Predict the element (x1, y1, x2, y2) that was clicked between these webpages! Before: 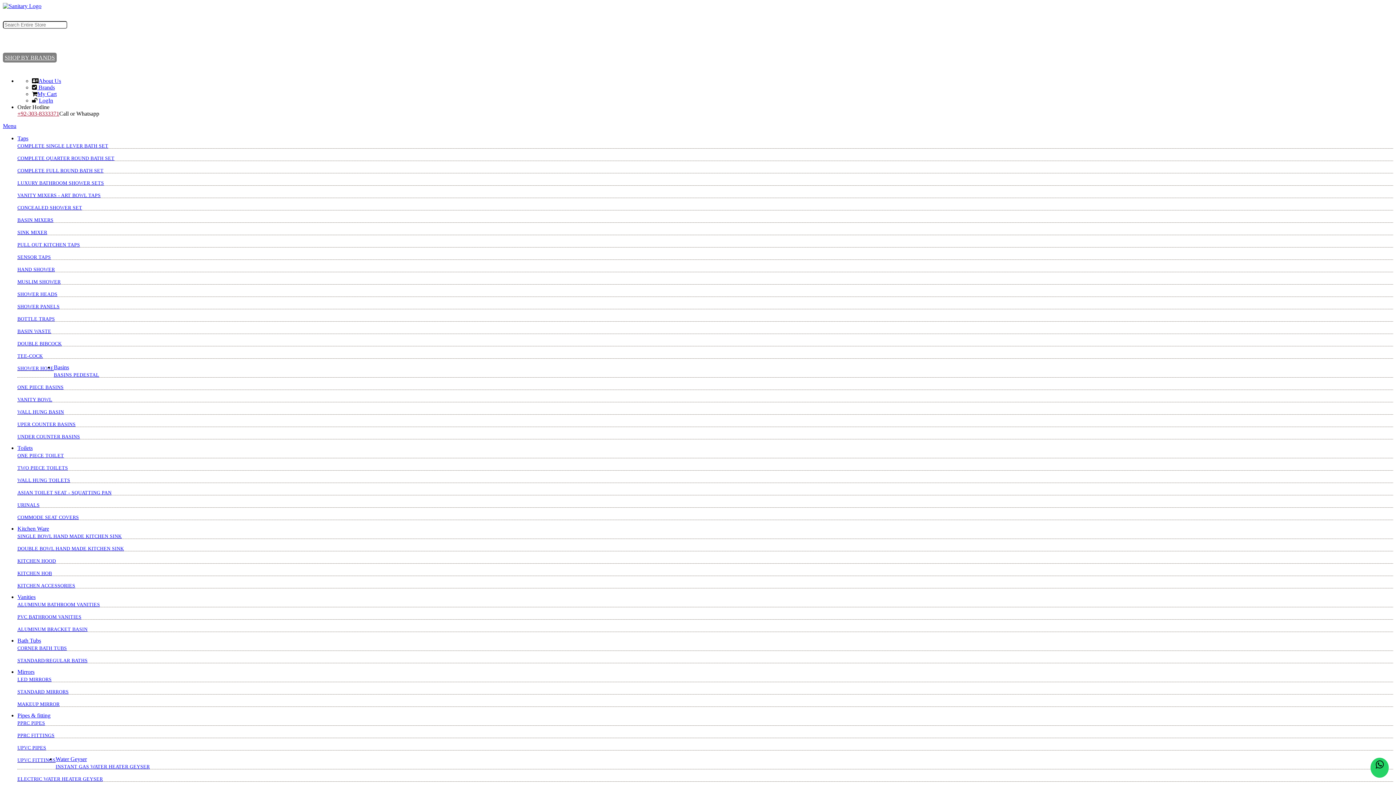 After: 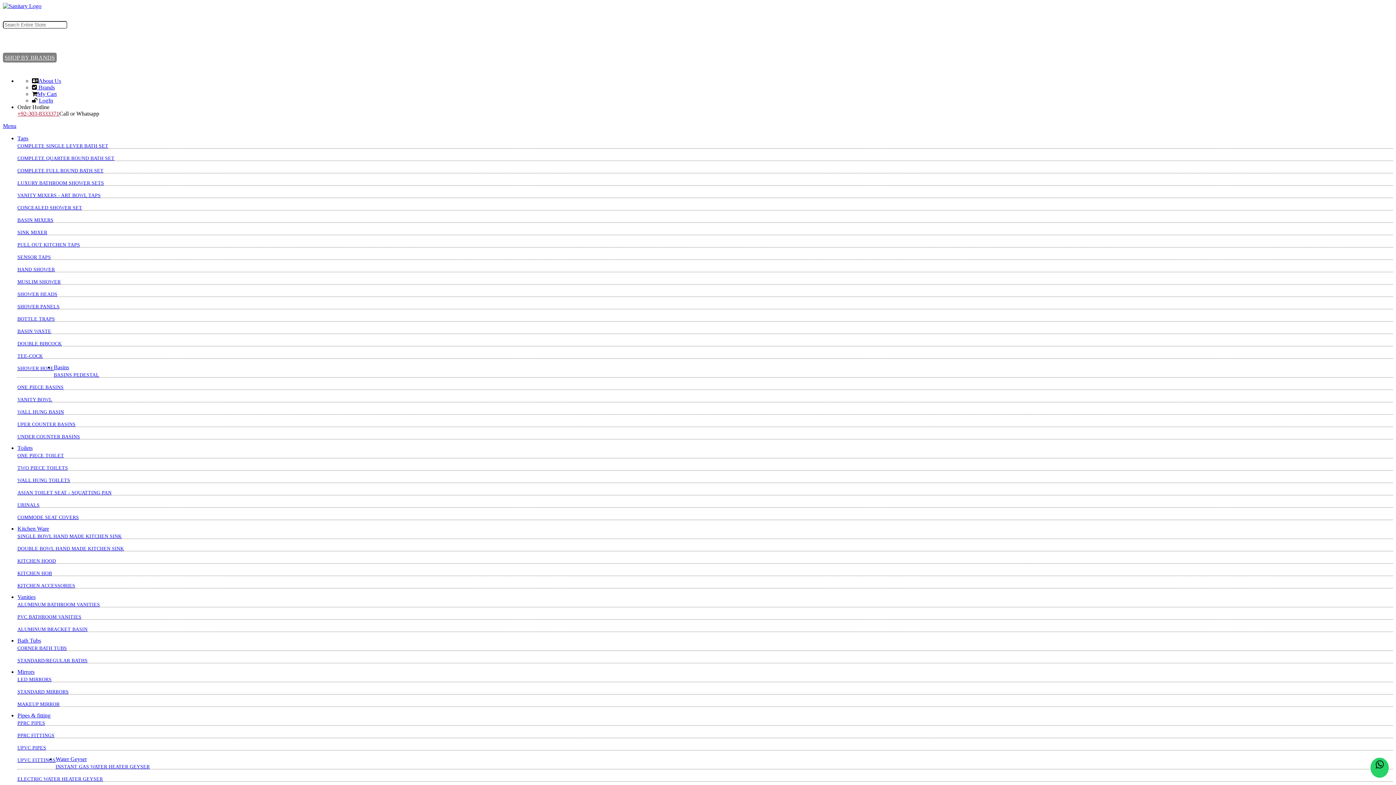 Action: bbox: (17, 502, 39, 508) label: URINALS